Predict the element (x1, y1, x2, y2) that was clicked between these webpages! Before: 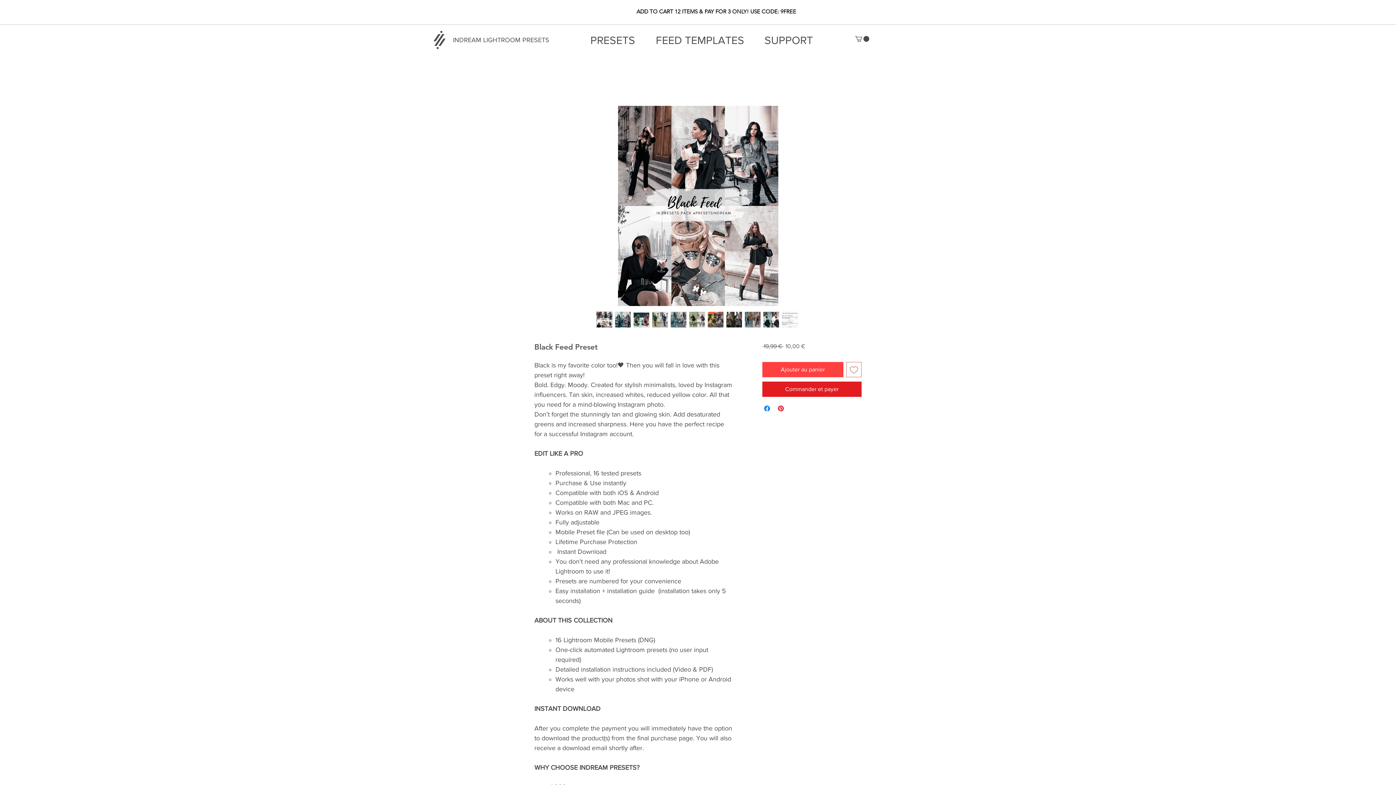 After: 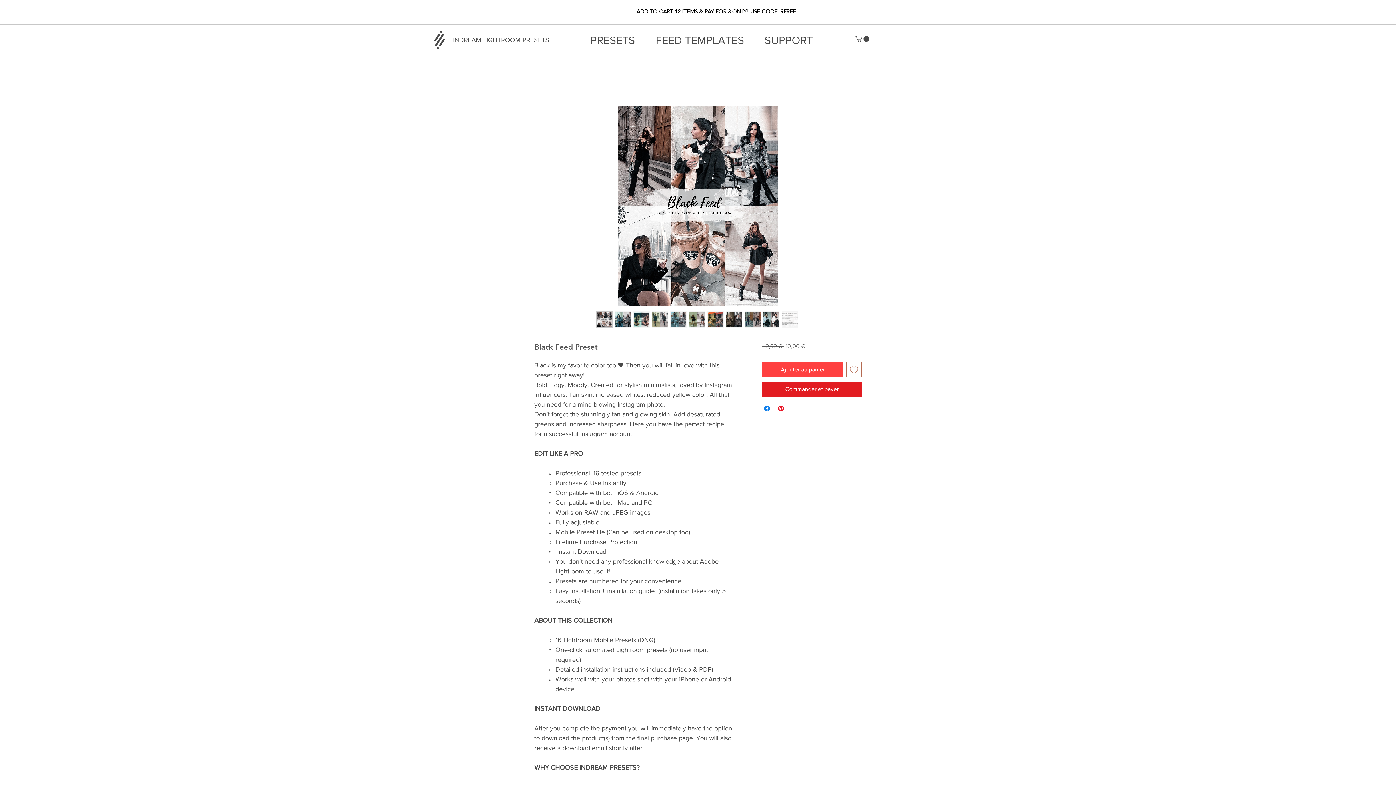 Action: bbox: (633, 311, 649, 328)